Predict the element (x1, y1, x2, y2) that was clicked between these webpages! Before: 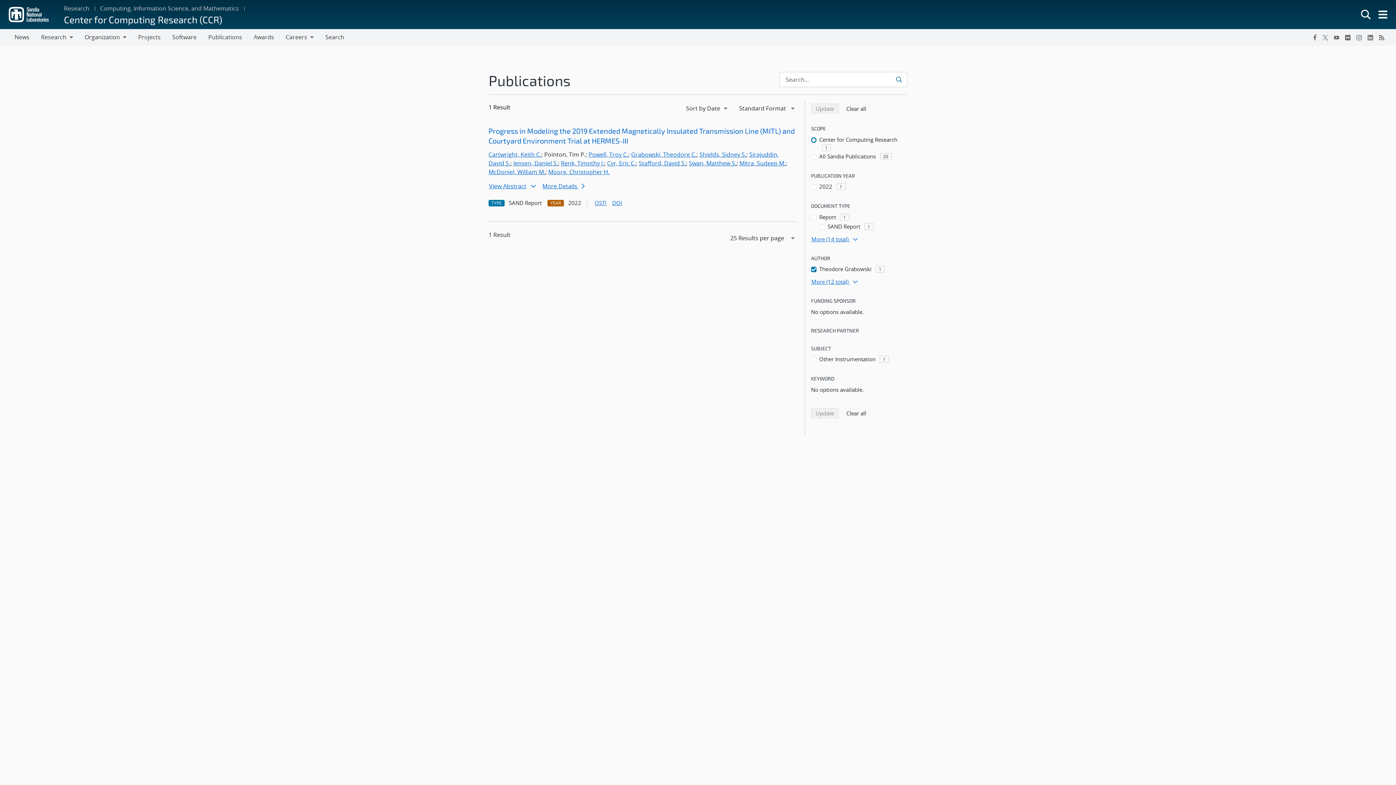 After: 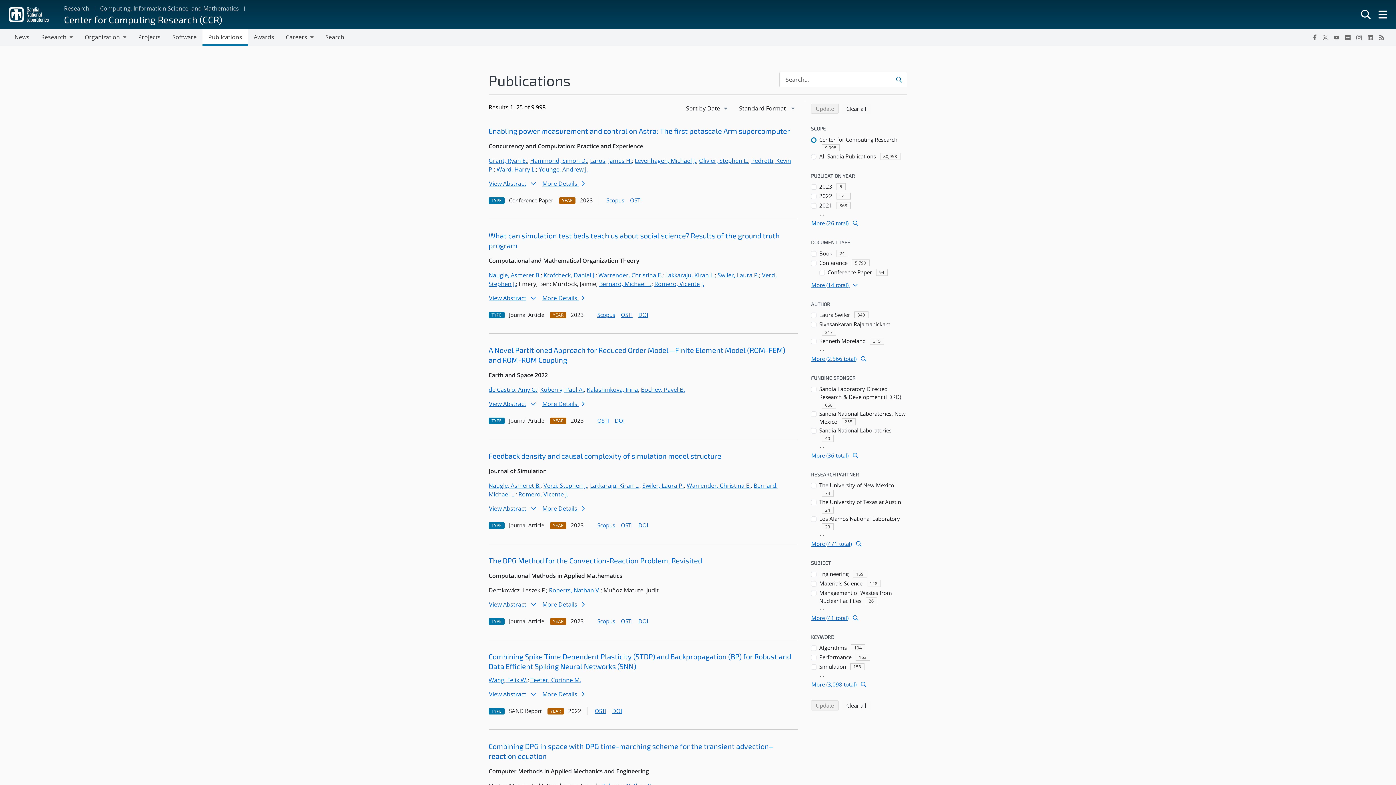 Action: bbox: (841, 408, 871, 418) label: Clear all
search filters